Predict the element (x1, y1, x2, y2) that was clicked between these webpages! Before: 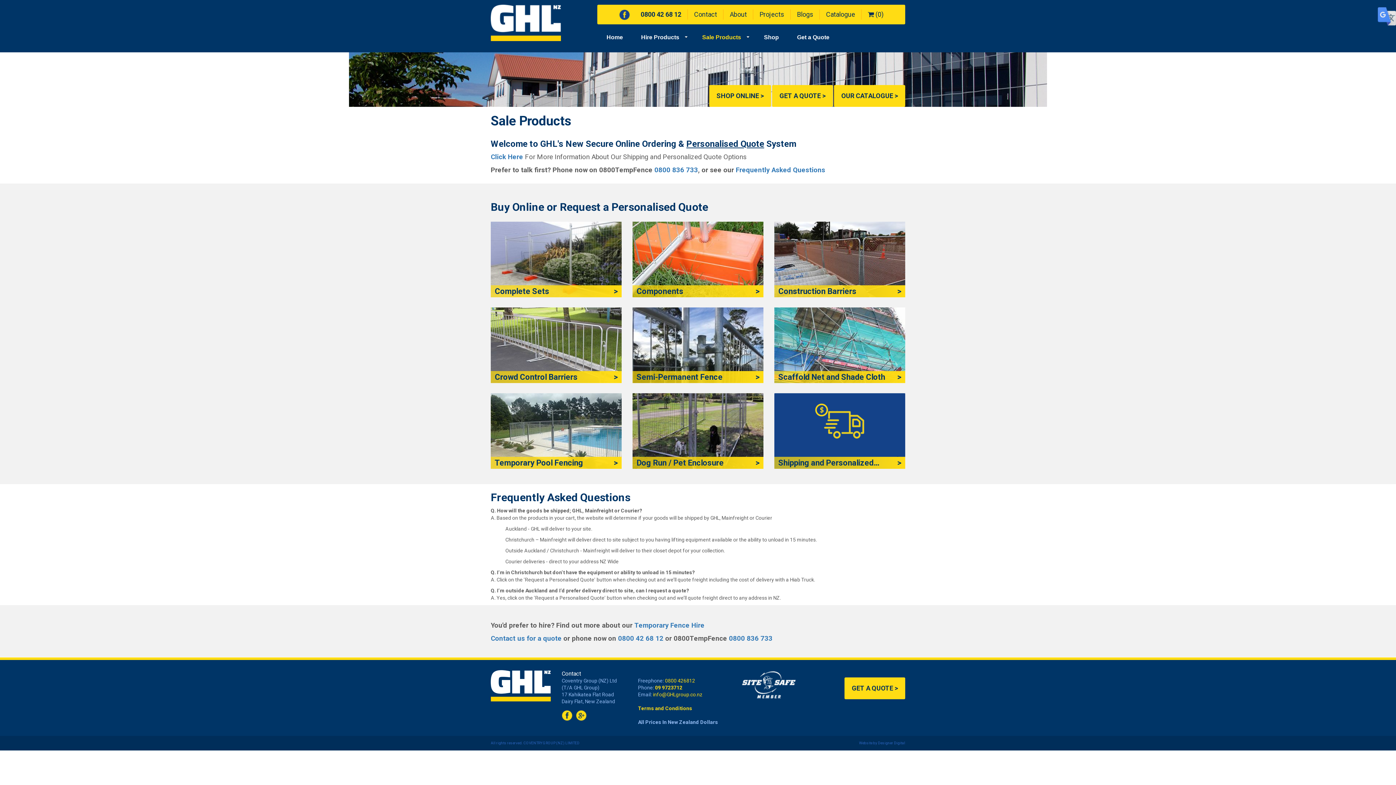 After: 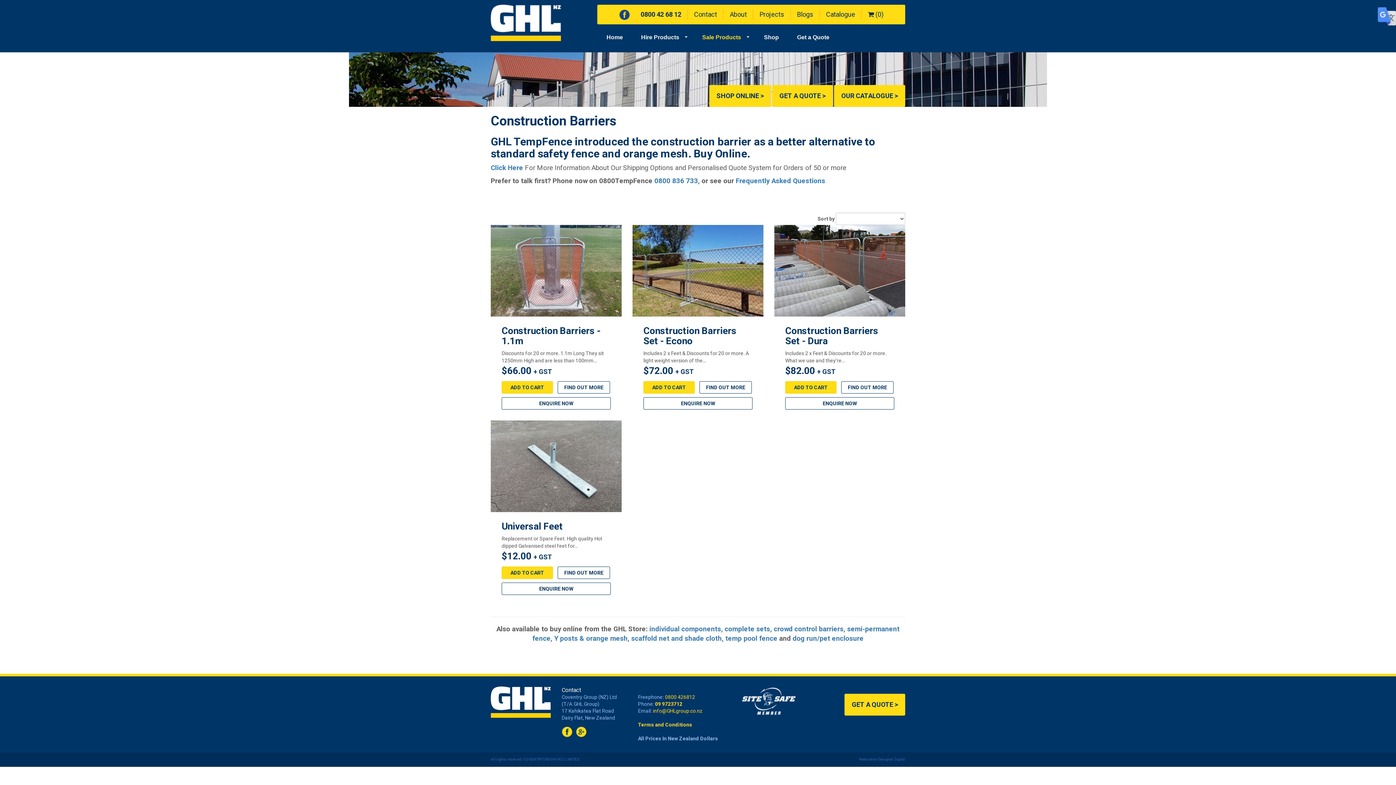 Action: label: Construction Barriers bbox: (774, 221, 905, 297)